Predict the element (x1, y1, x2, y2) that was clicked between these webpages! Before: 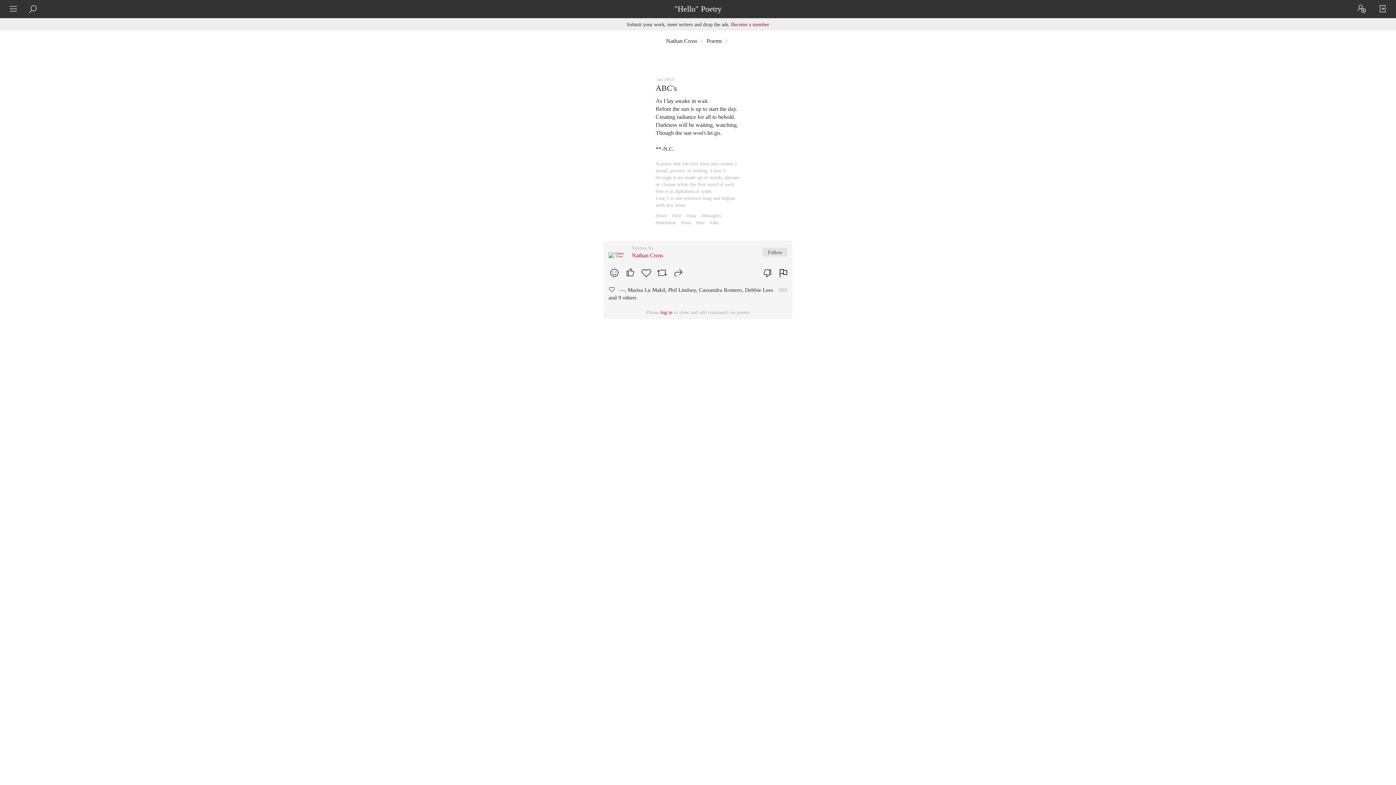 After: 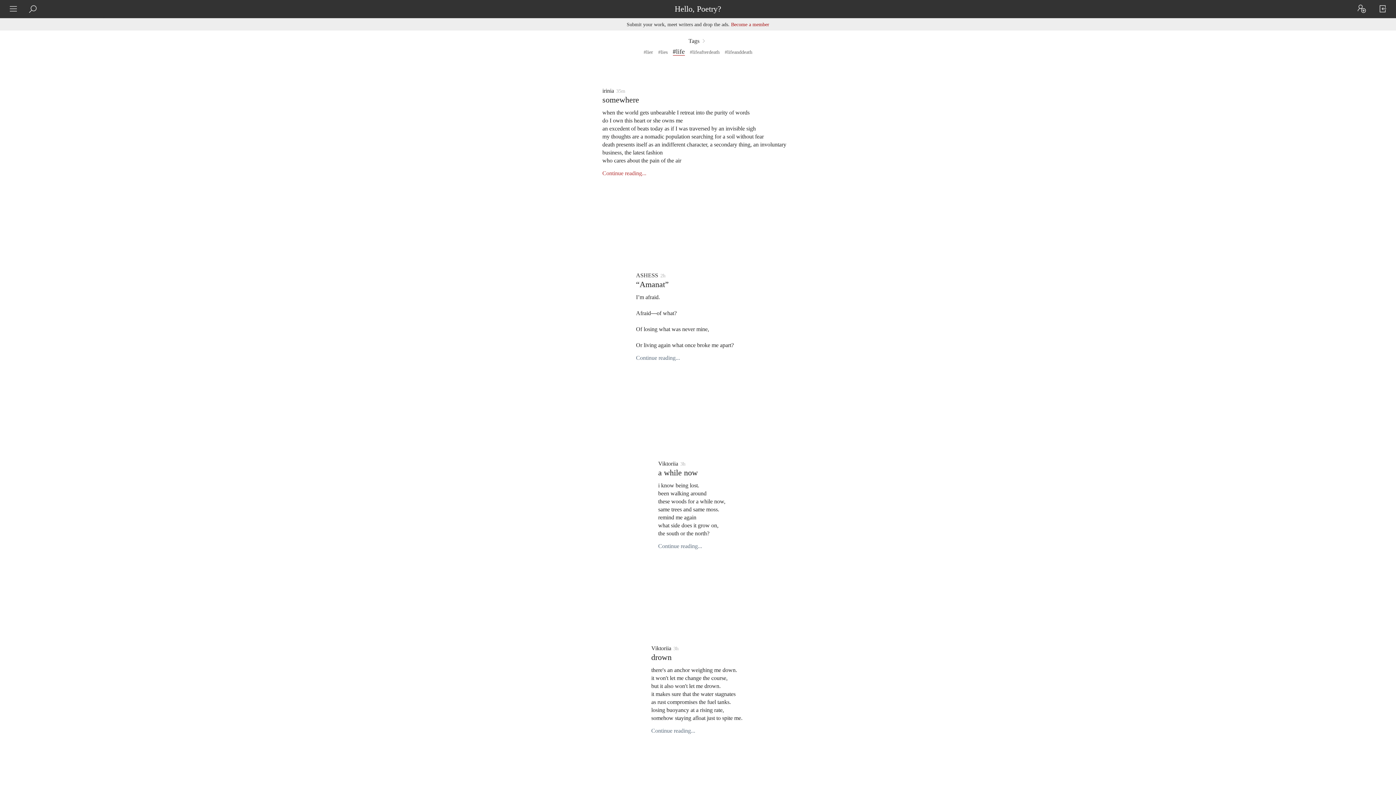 Action: bbox: (672, 213, 681, 218) label: #life